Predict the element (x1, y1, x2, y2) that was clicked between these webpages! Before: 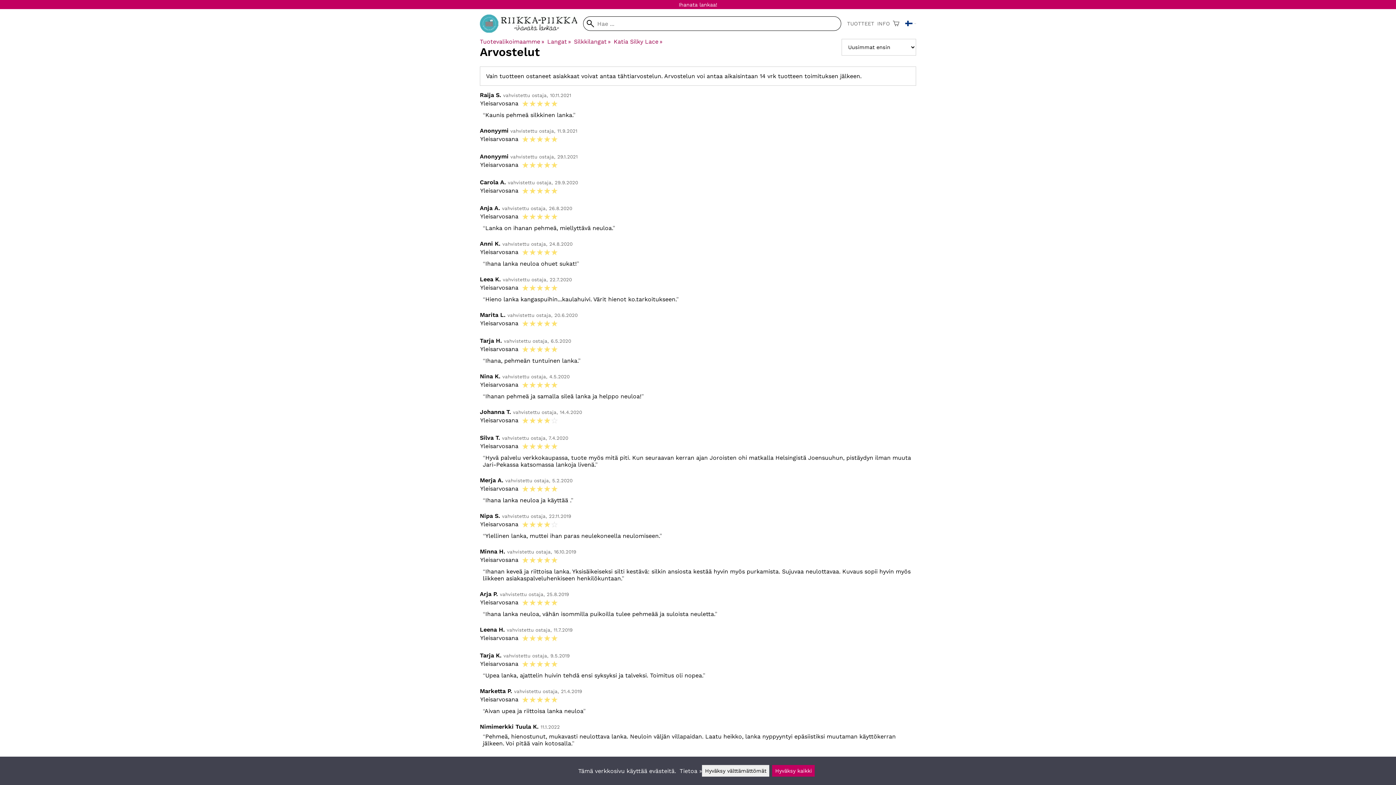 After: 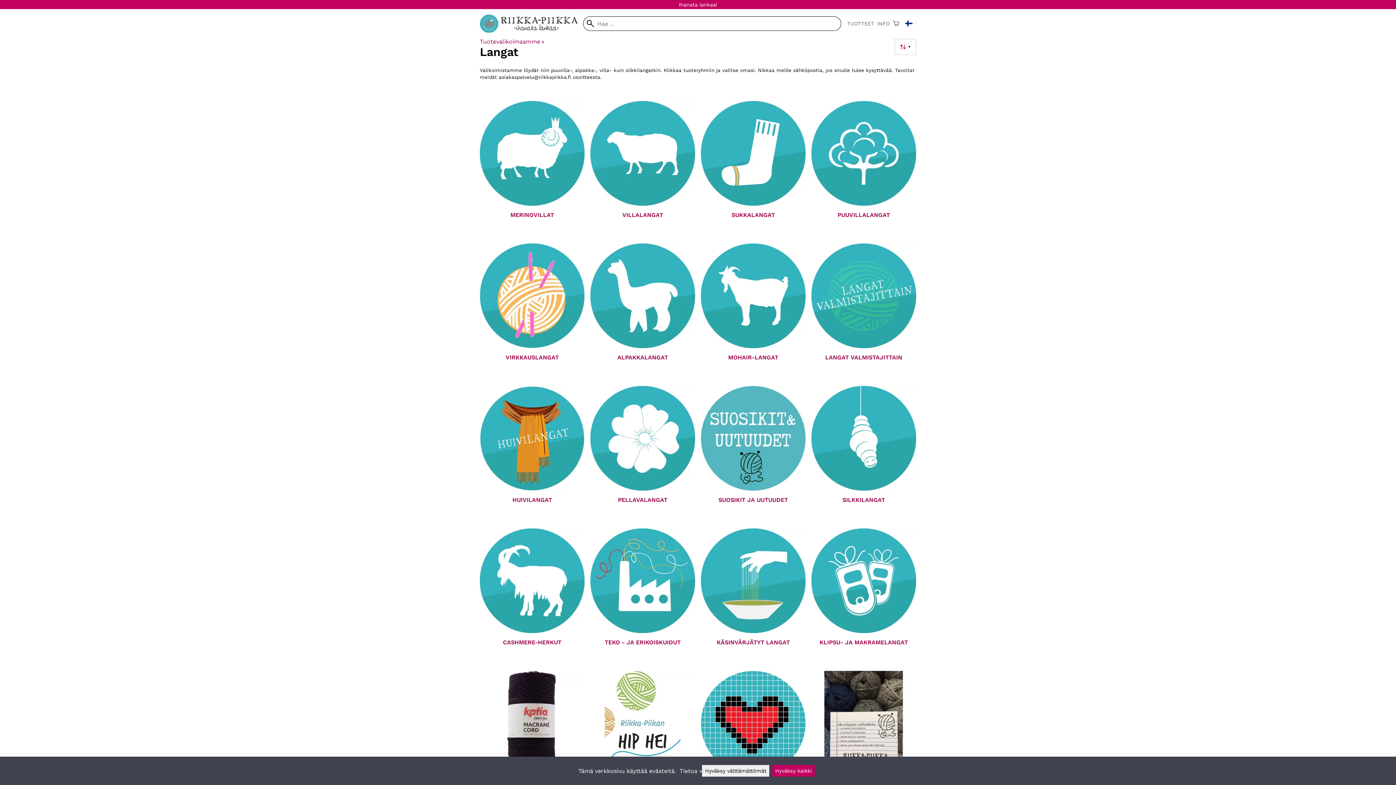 Action: label: Langat‪» bbox: (547, 38, 572, 45)